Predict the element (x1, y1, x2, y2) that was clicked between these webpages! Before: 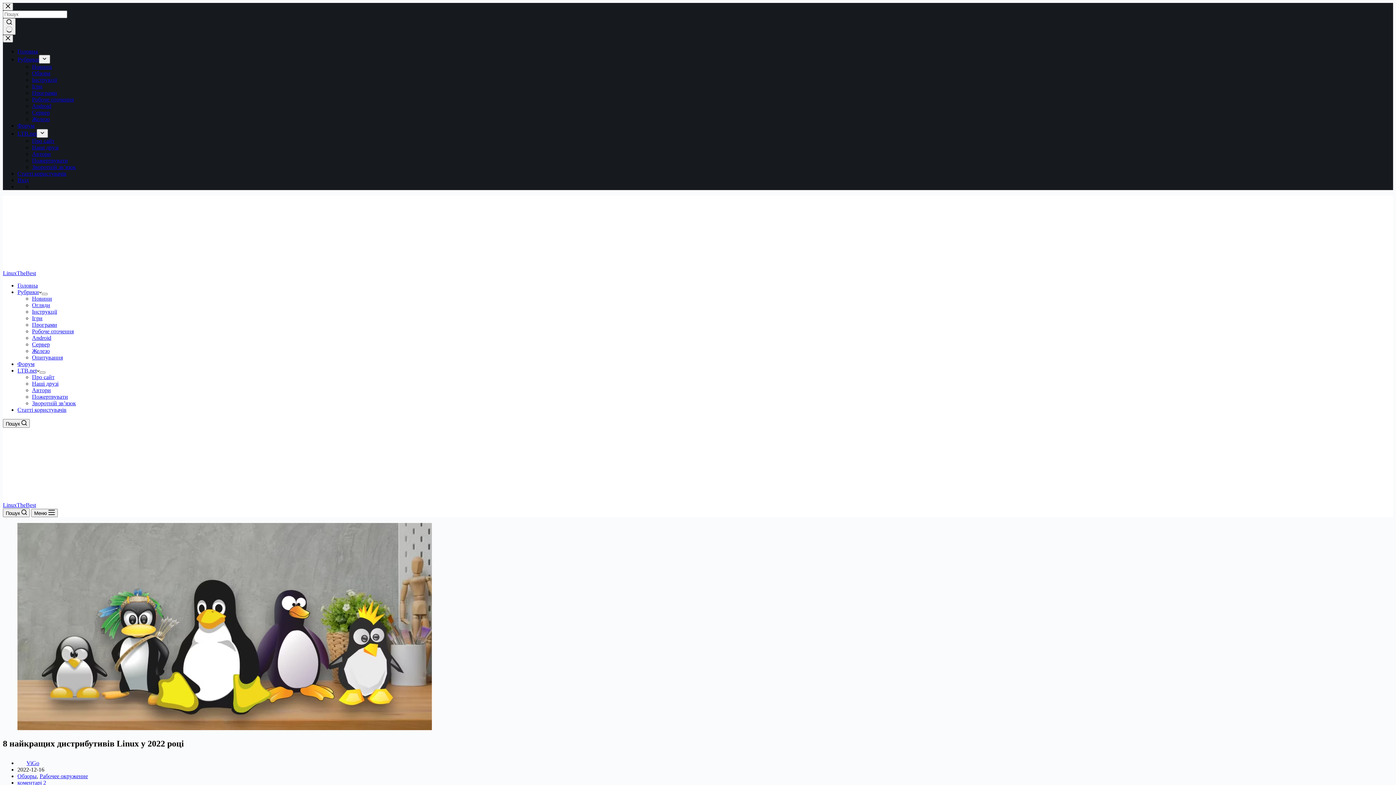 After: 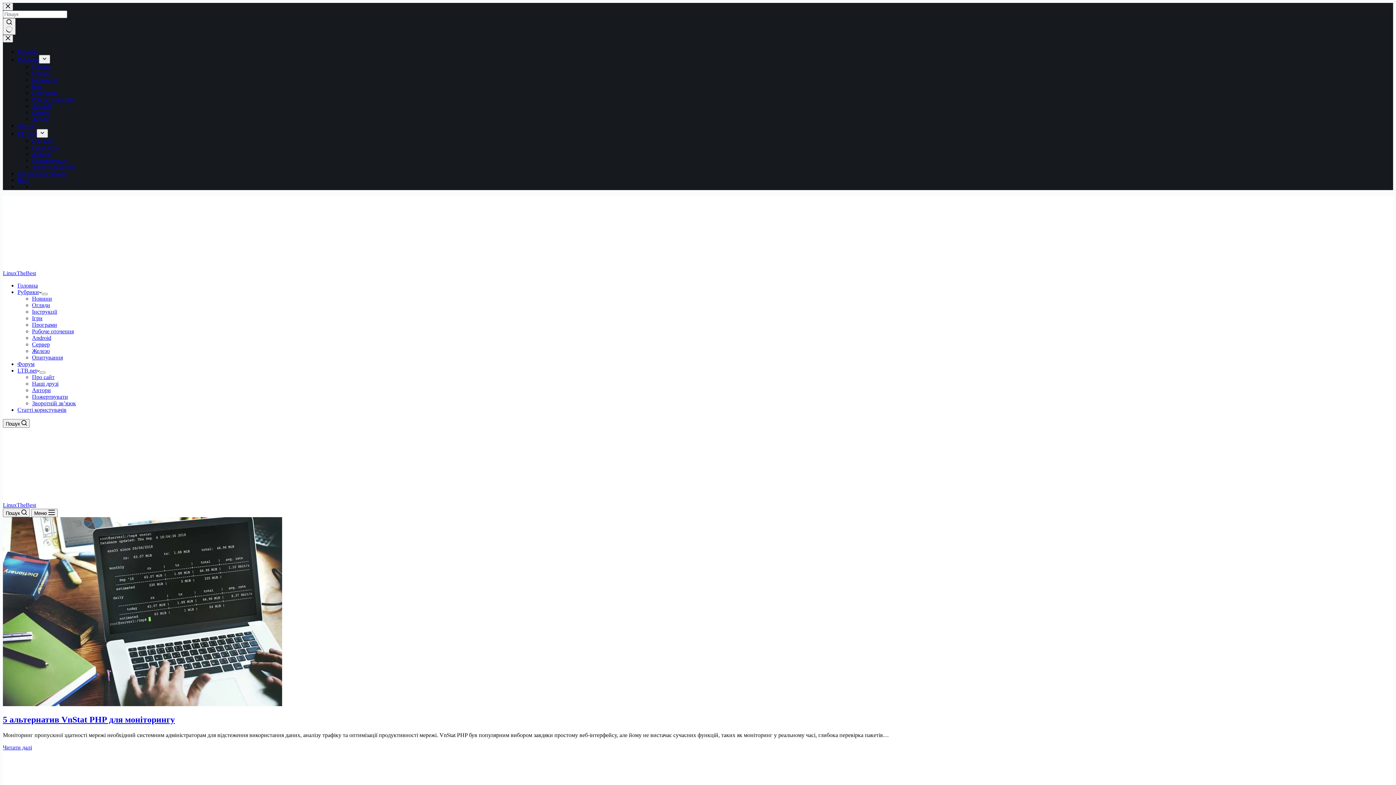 Action: bbox: (2, 502, 36, 508) label: LinuxTheBest